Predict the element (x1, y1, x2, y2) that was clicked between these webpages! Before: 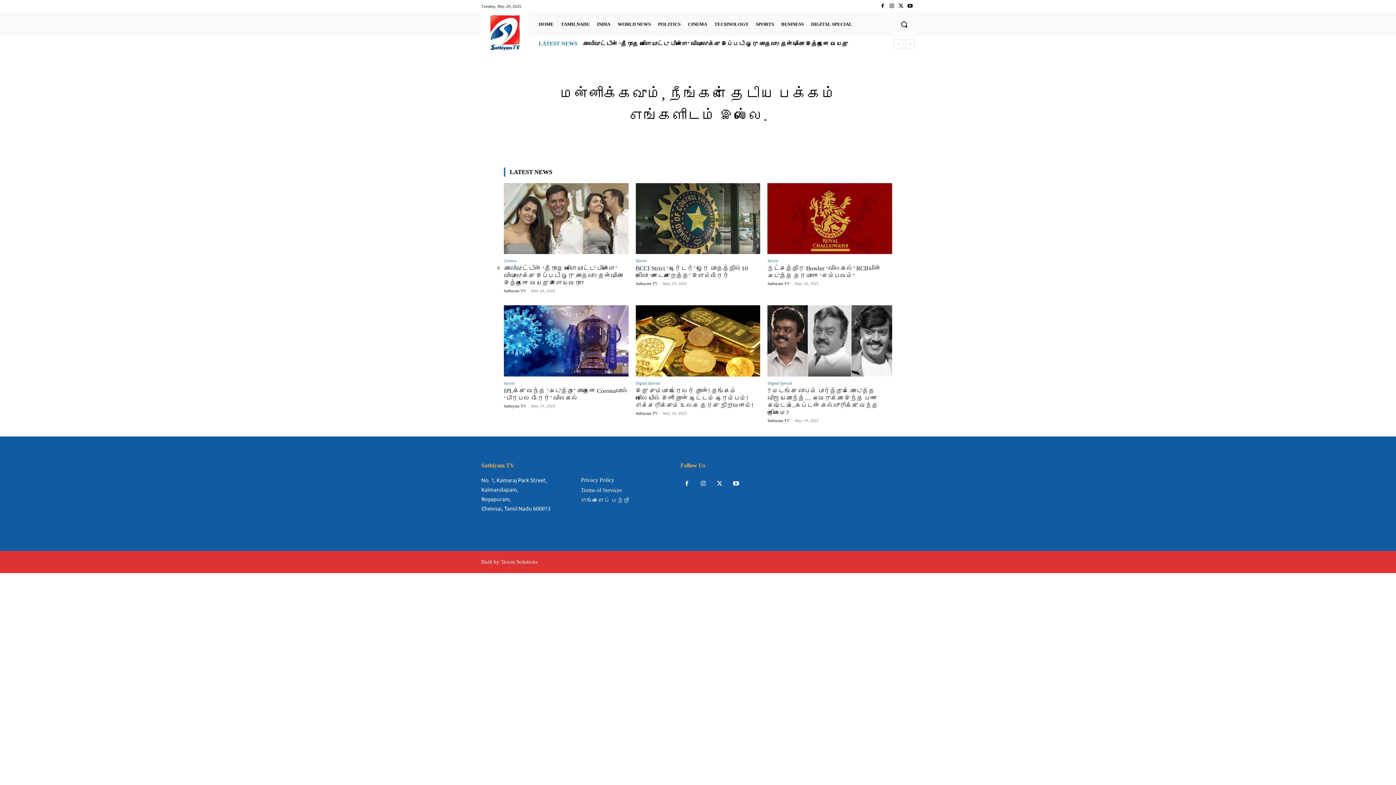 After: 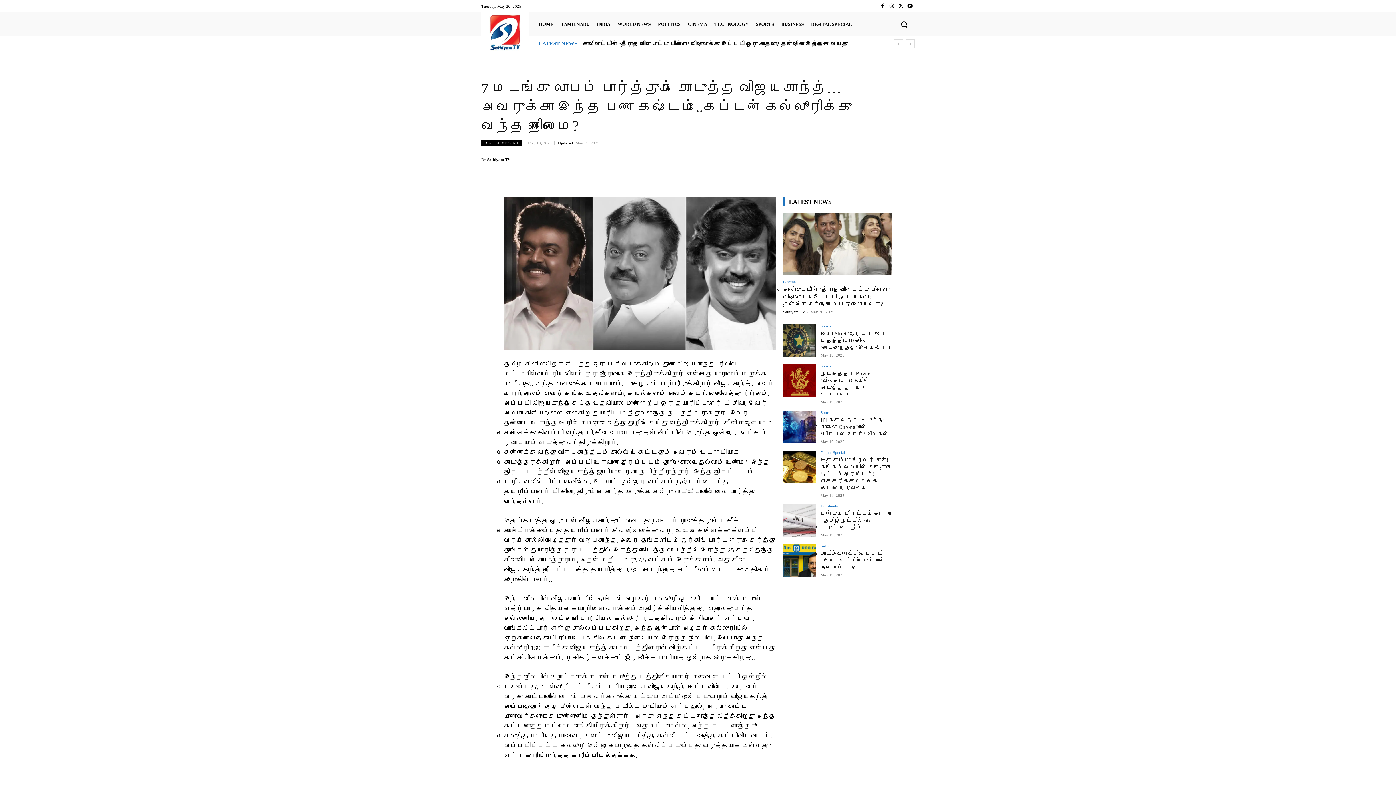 Action: label: 7 மடங்கு லாபம் பார்த்துக் கொடுத்த விஜயகாந்த்… அவருக்கா இந்த பண கஷ்டம்..கேப்டன் கல்லூரிக்கு வந்த நிலைமை? bbox: (767, 387, 878, 416)